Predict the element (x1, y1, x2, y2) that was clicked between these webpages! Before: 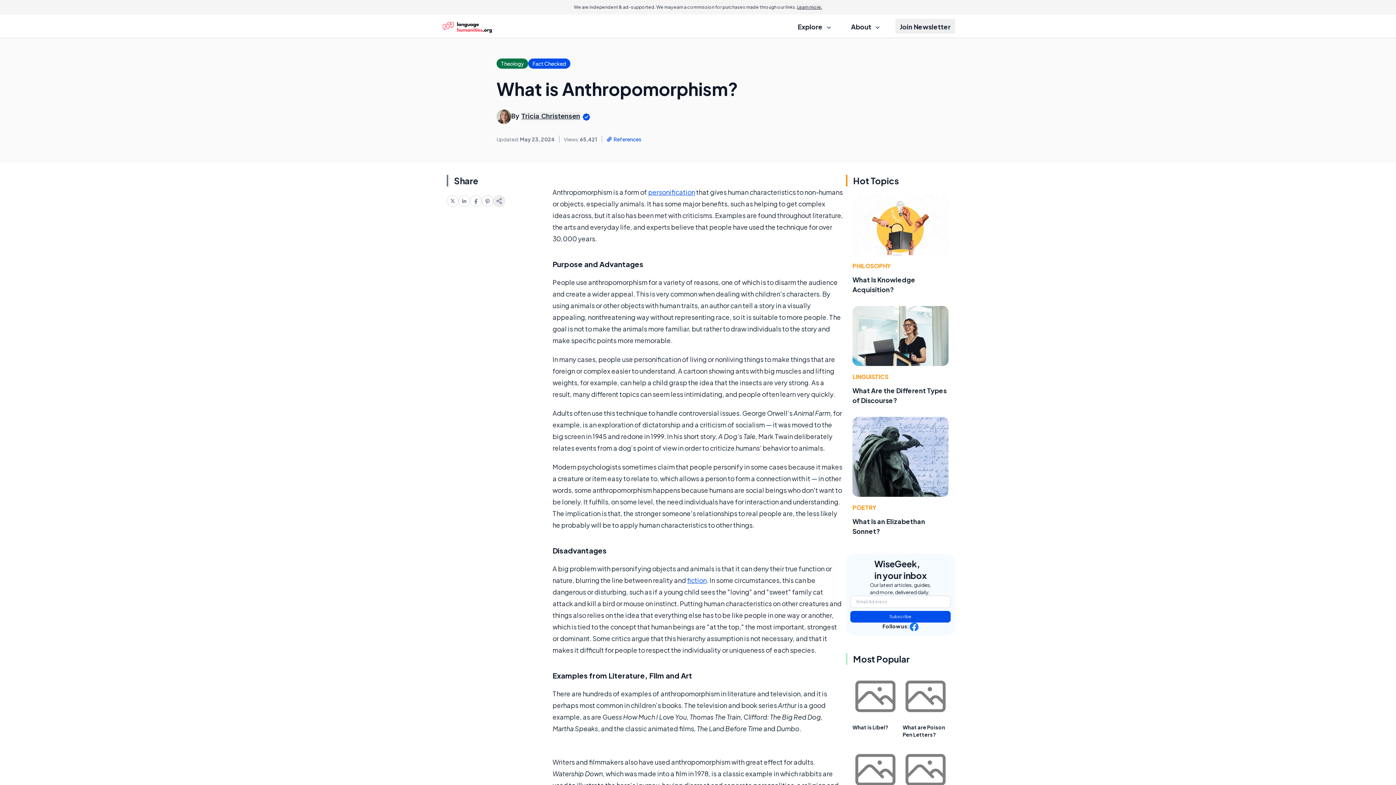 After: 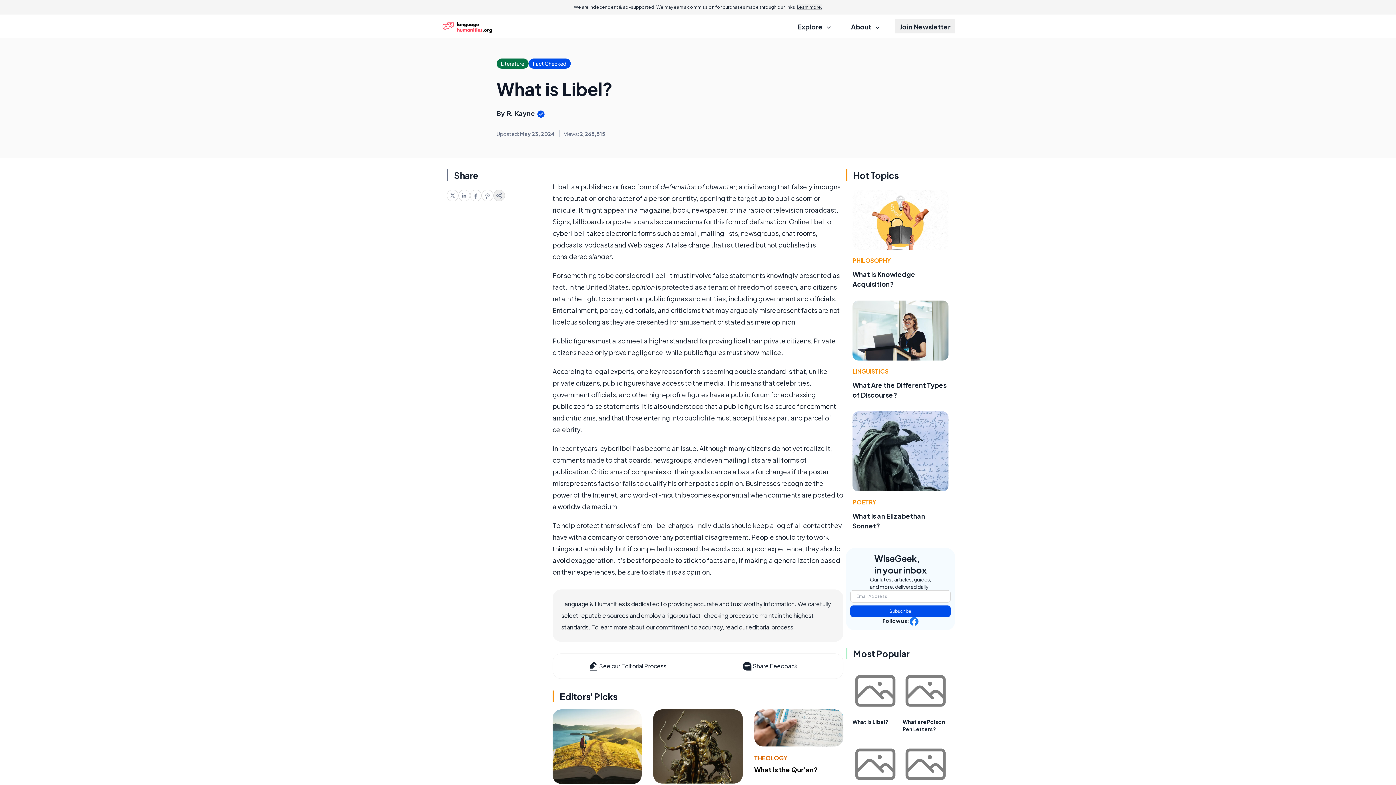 Action: bbox: (852, 673, 898, 719)